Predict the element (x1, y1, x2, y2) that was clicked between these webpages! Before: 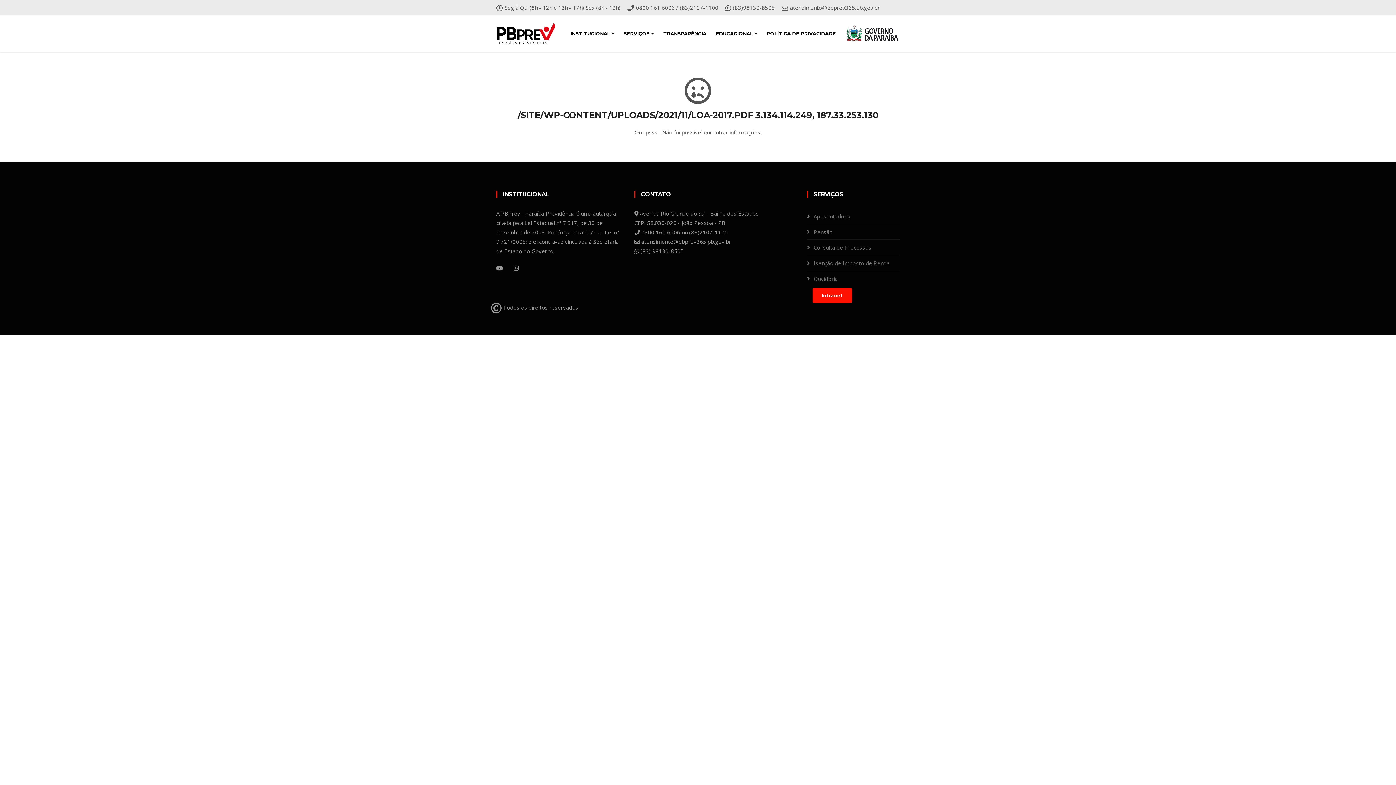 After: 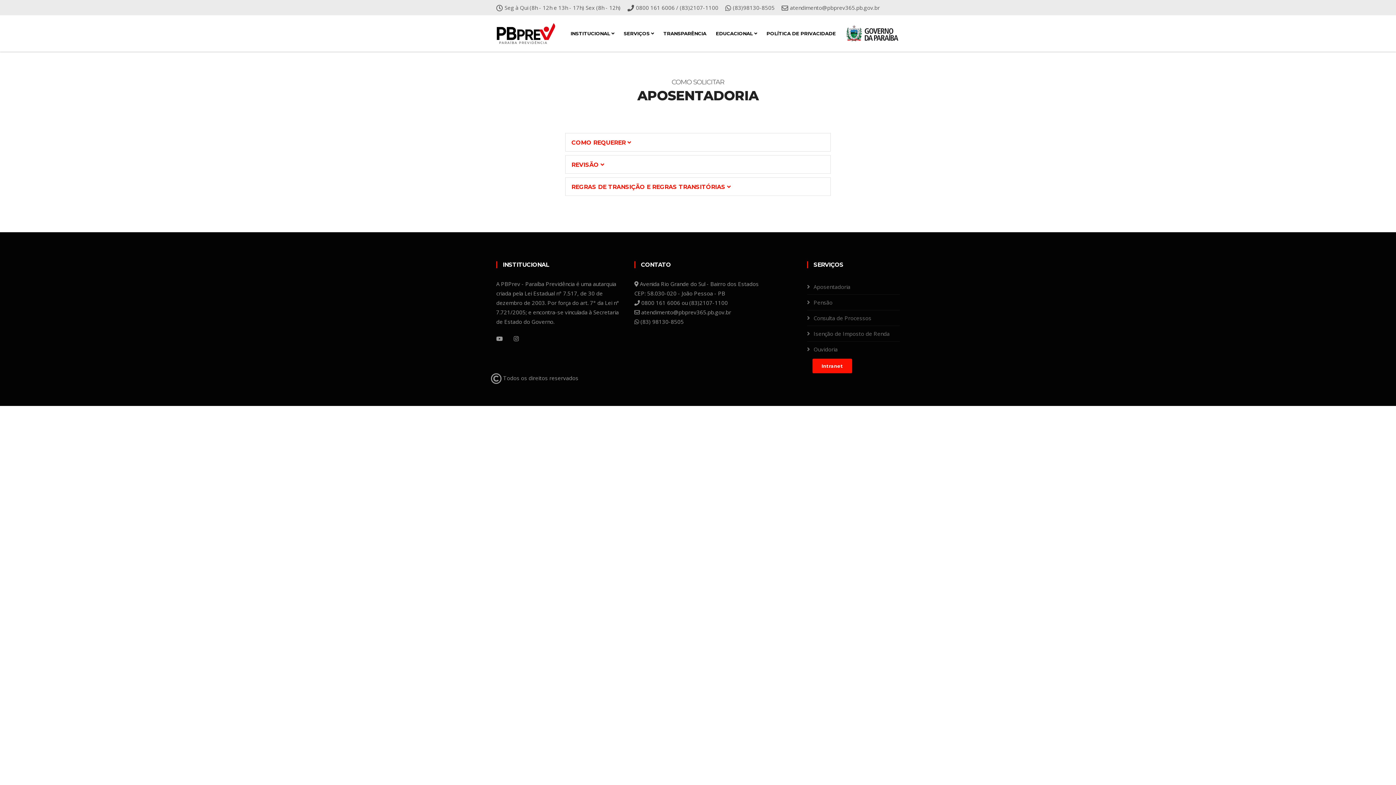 Action: label: Aposentadoria bbox: (813, 212, 850, 220)